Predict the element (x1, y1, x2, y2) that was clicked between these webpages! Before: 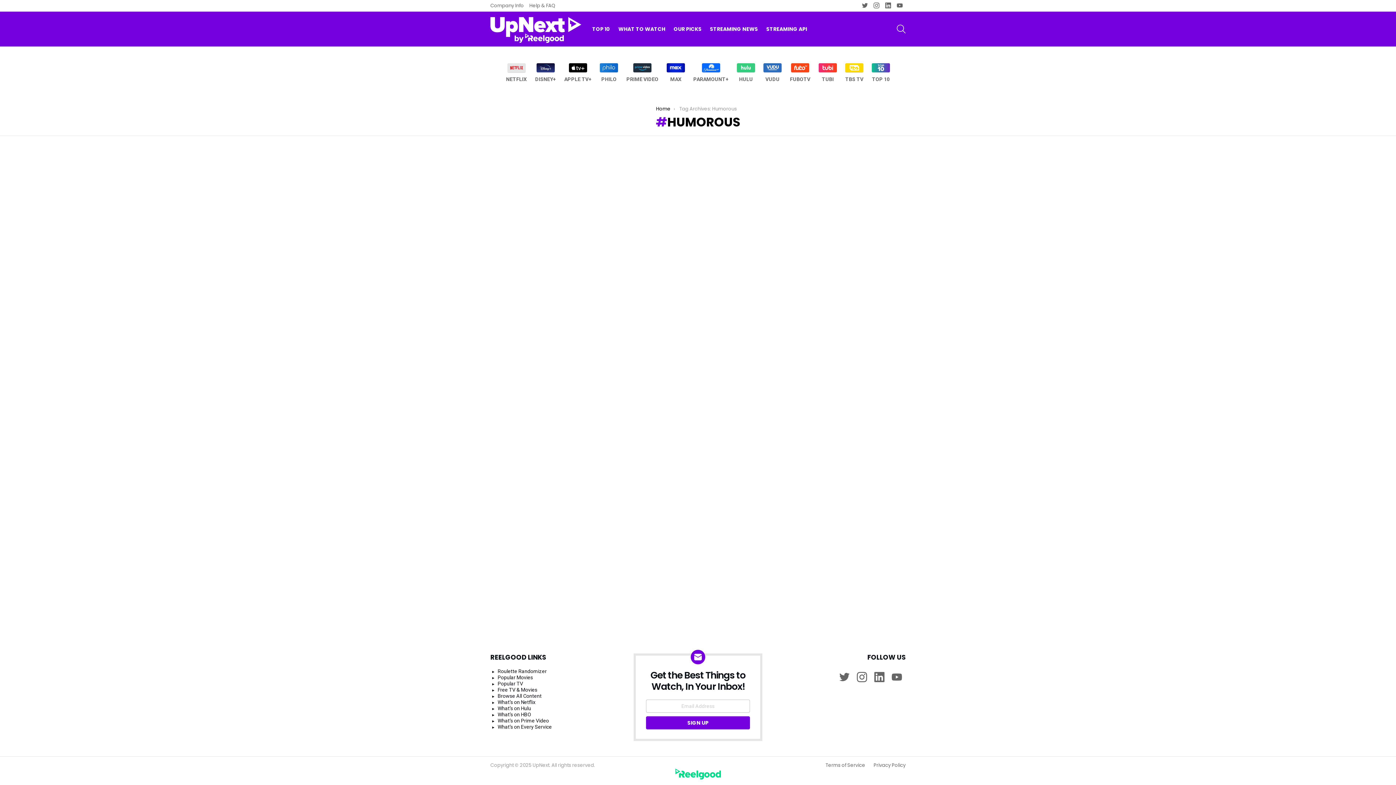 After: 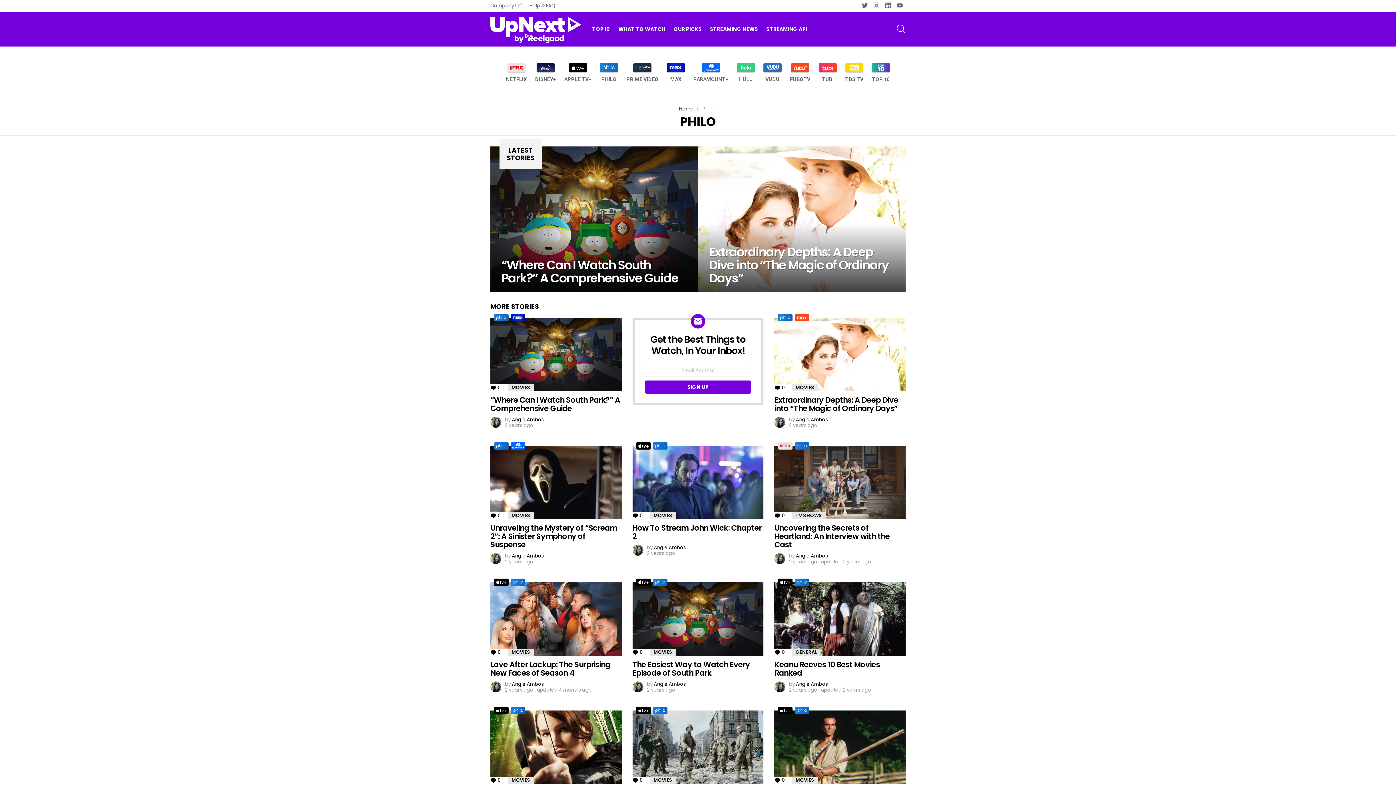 Action: label: PHILO bbox: (596, 63, 621, 82)